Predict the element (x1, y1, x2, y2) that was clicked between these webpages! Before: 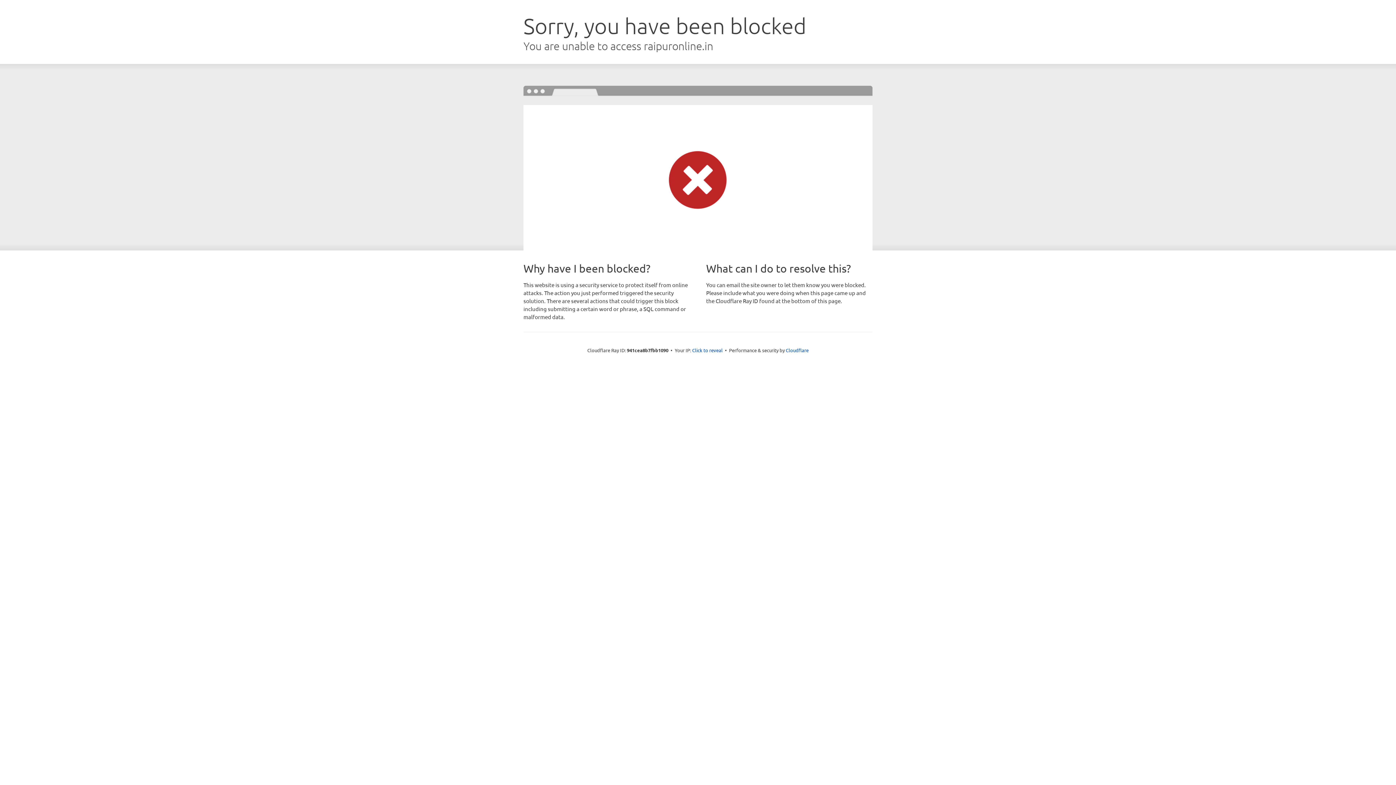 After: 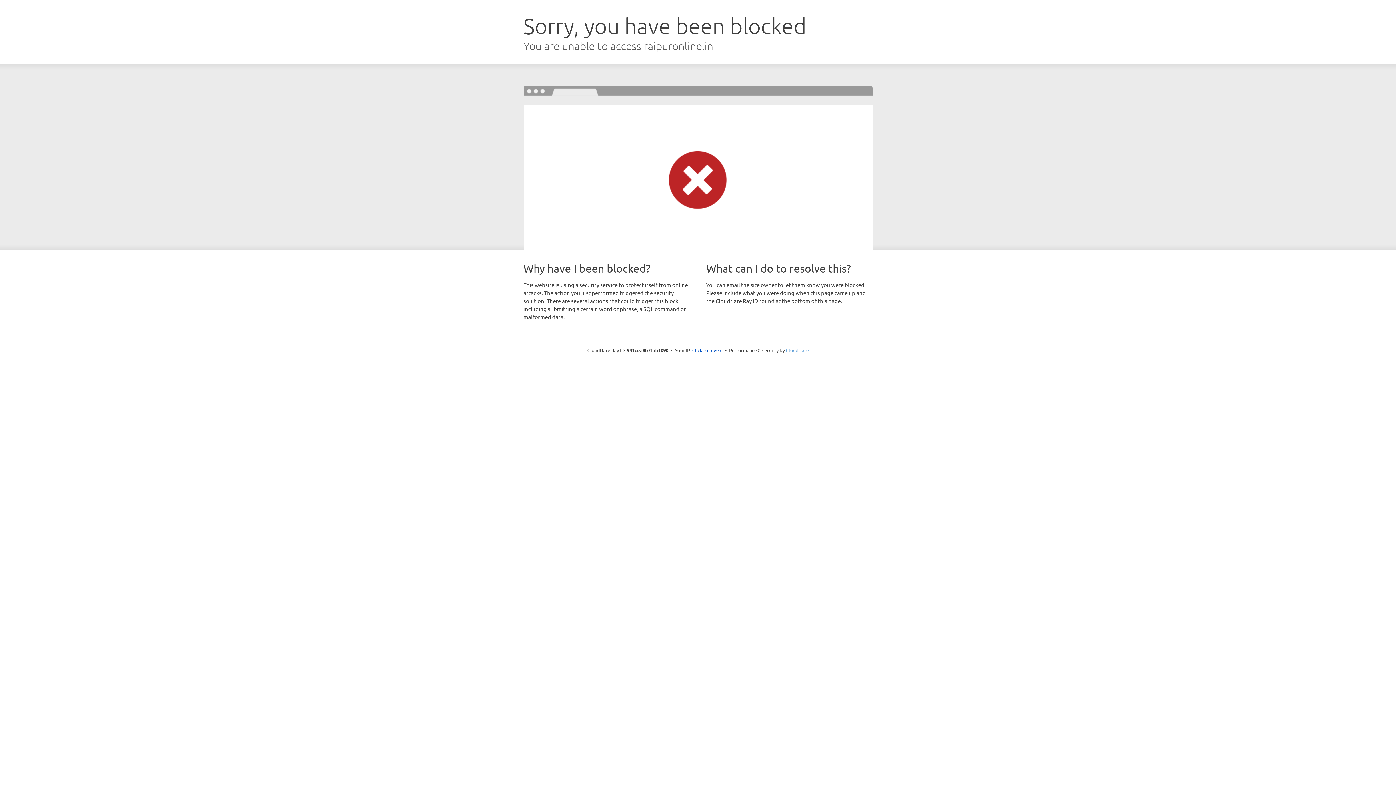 Action: label: Cloudflare bbox: (786, 347, 808, 353)